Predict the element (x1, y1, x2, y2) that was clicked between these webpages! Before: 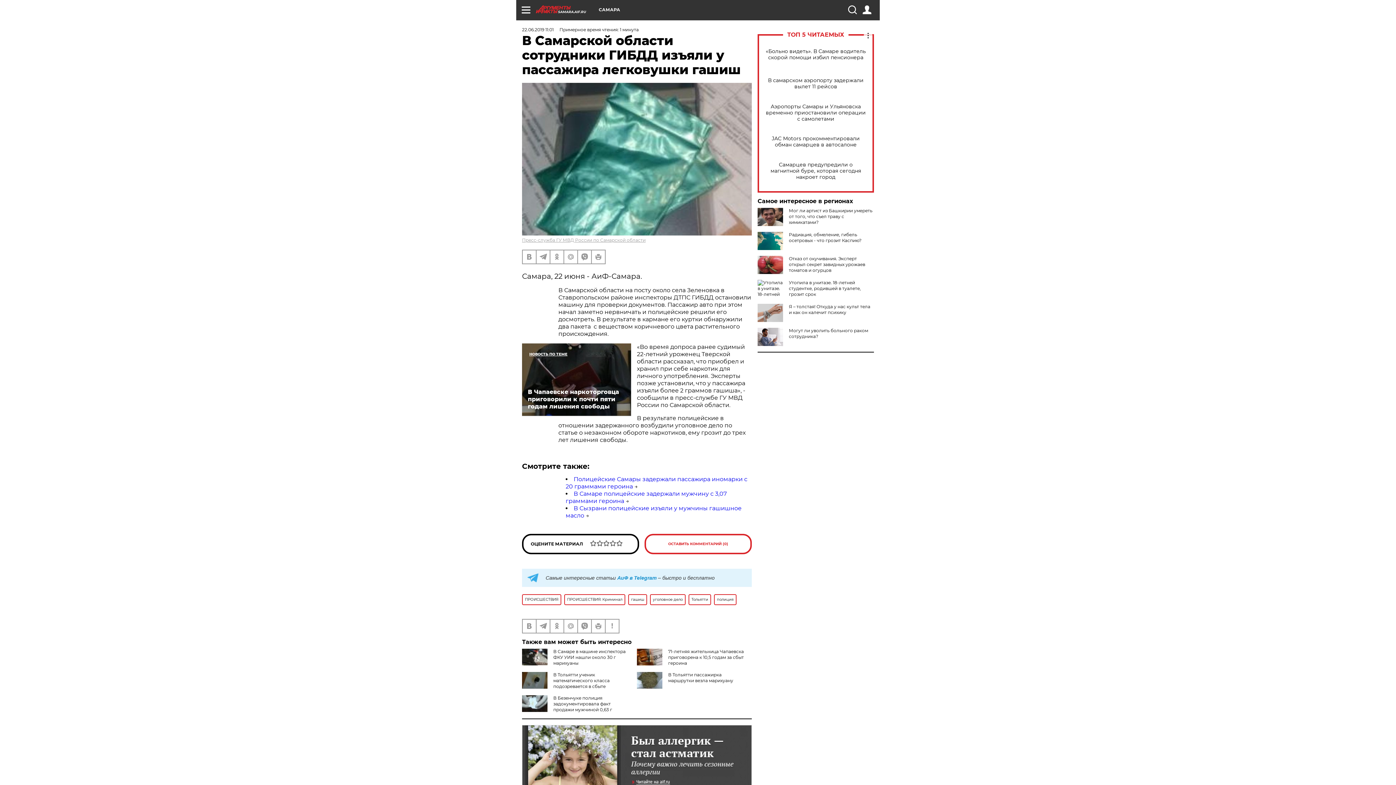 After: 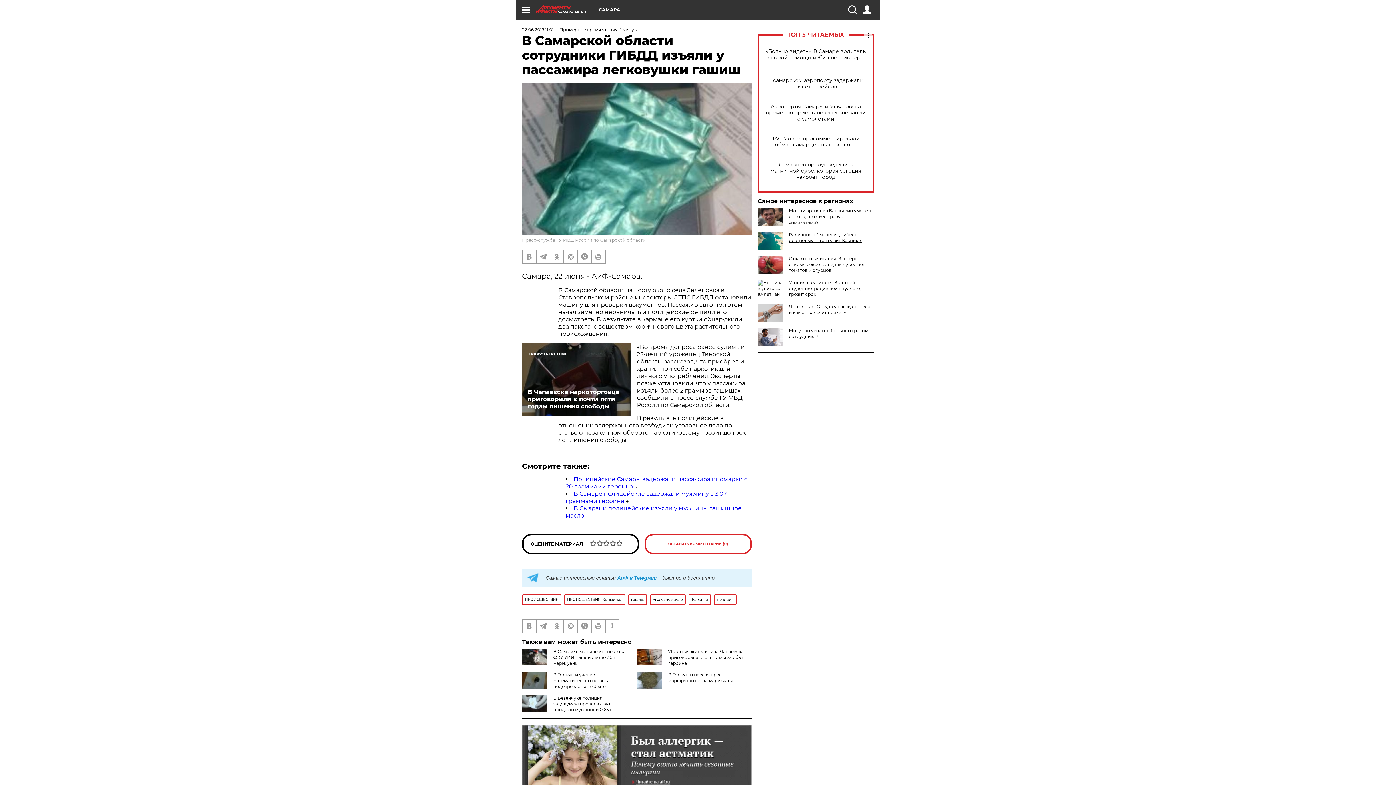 Action: label: Радиация, обмеление, гибель осетровых - что грозит Каспию? bbox: (789, 232, 861, 243)